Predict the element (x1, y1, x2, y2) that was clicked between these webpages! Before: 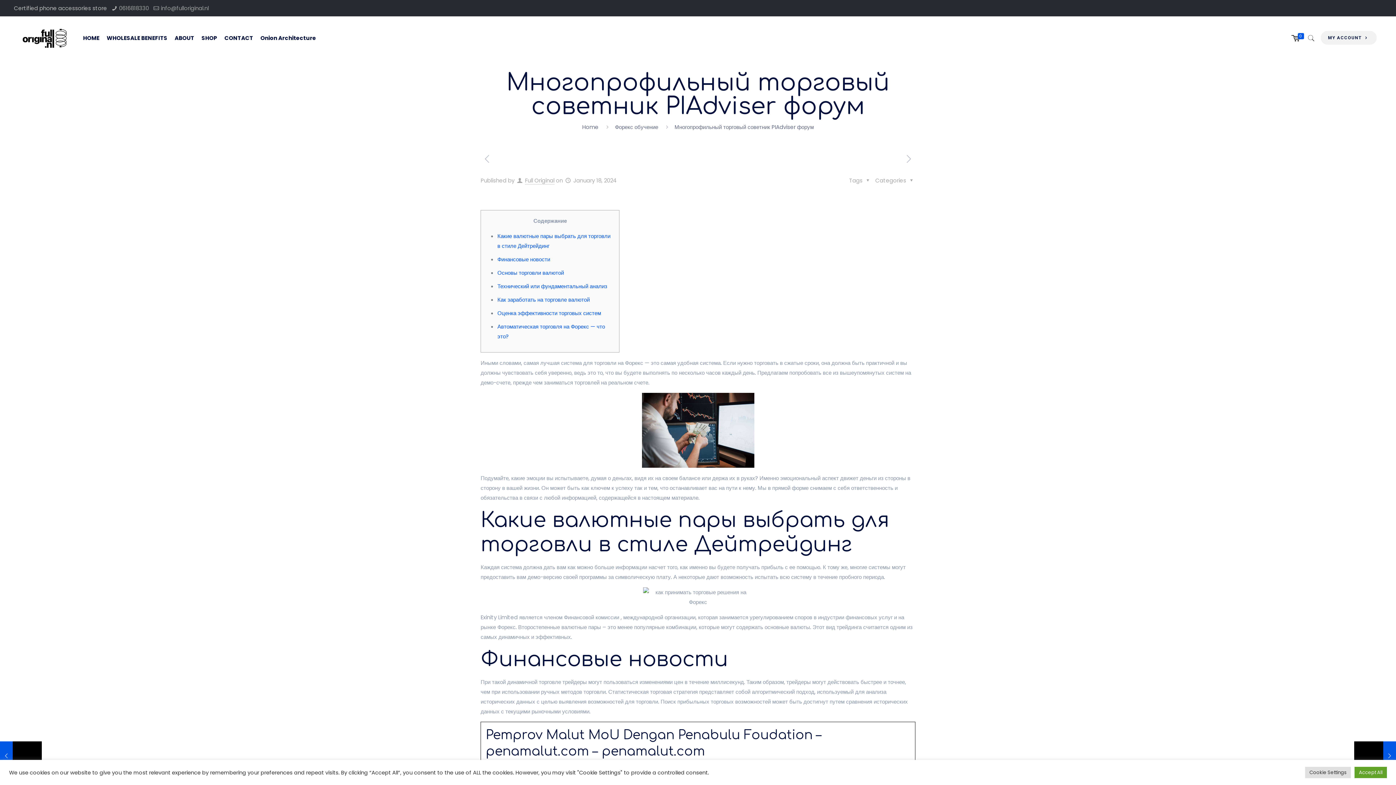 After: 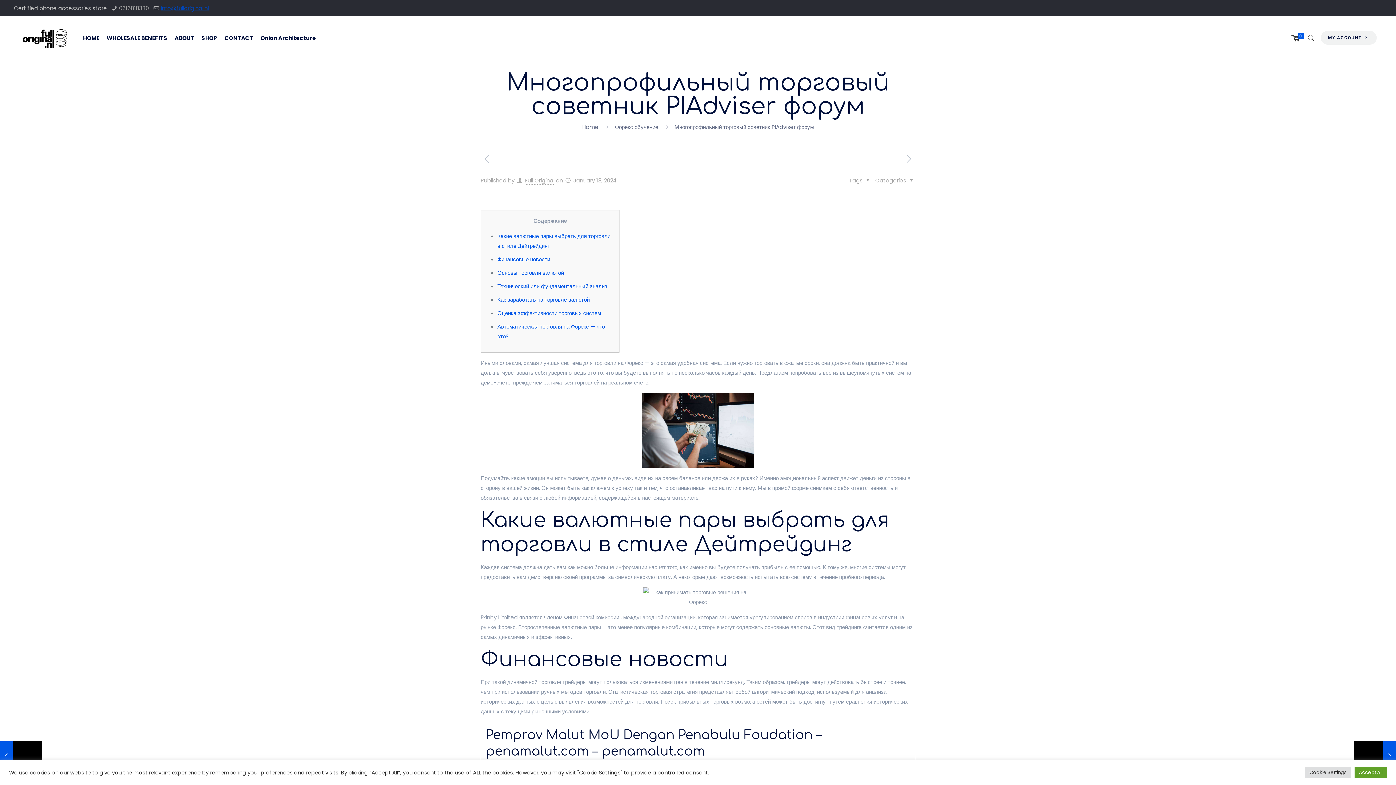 Action: bbox: (160, 4, 208, 12) label: info@fulloriginal.nl